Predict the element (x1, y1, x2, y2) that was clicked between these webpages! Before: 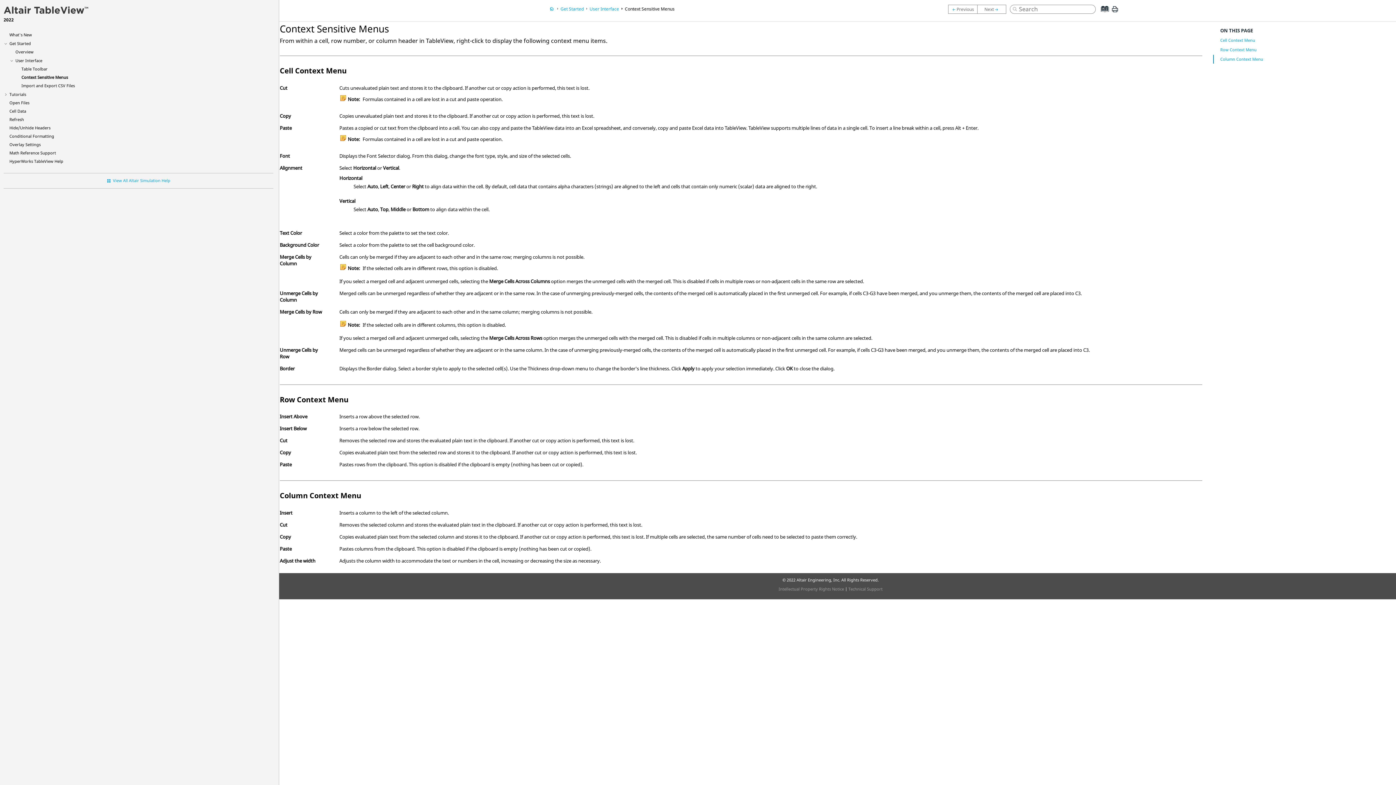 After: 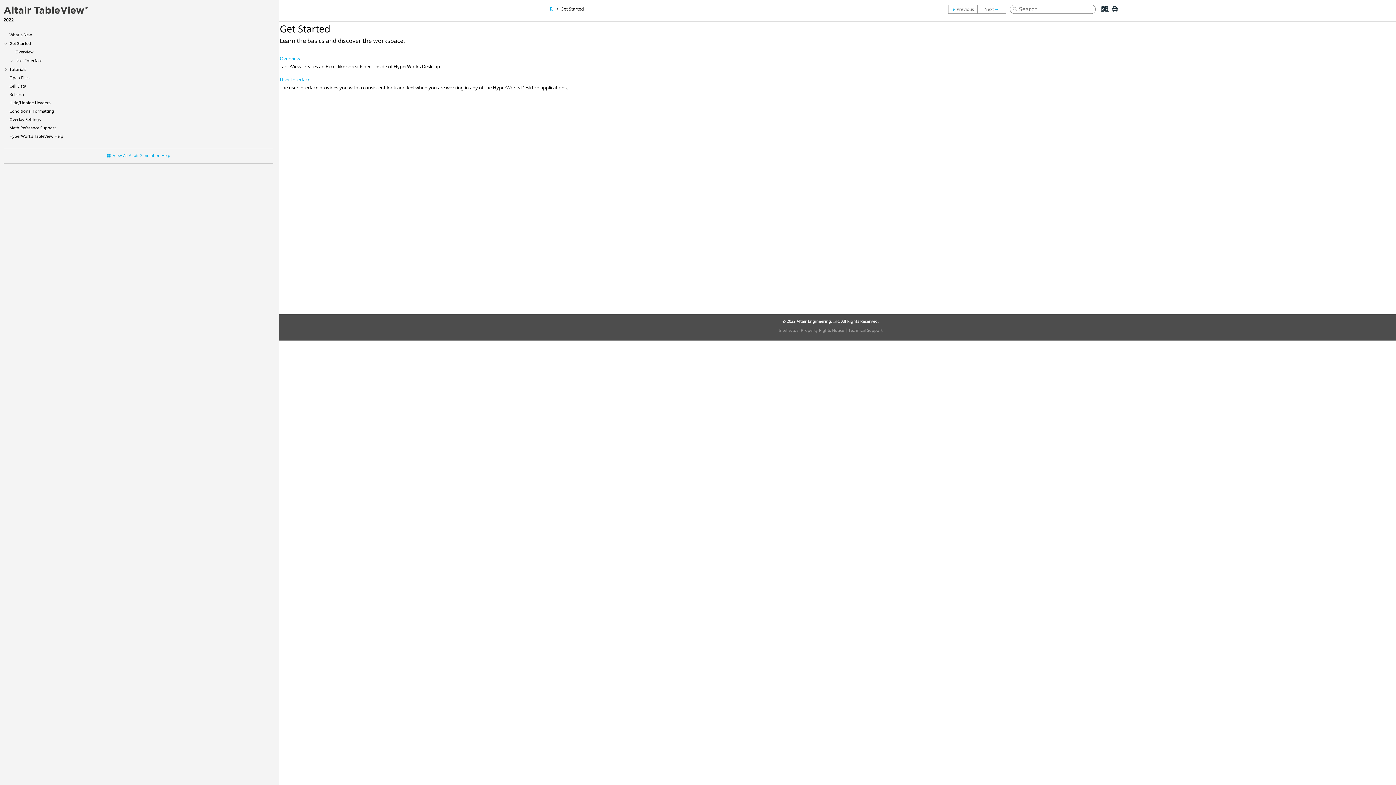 Action: bbox: (560, 5, 583, 11) label: Get Started